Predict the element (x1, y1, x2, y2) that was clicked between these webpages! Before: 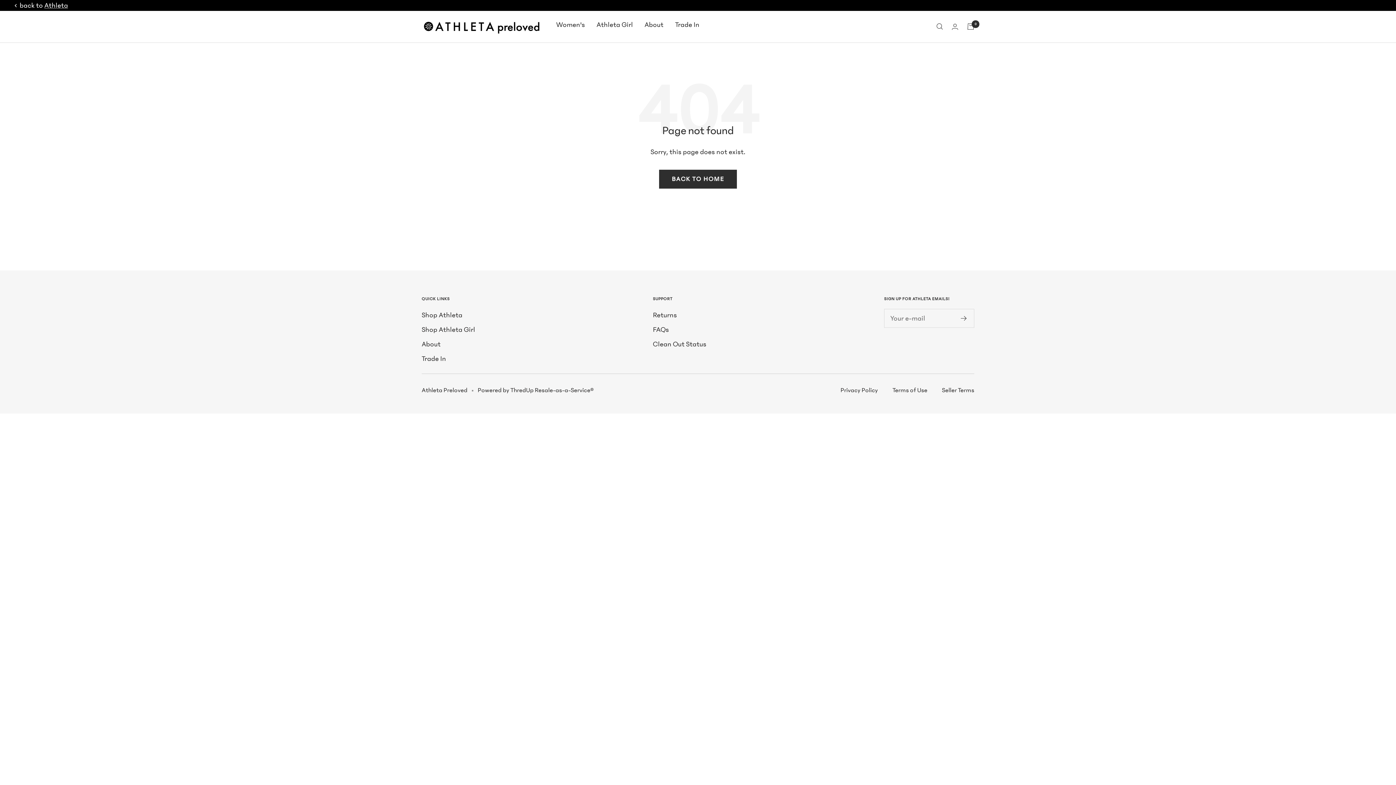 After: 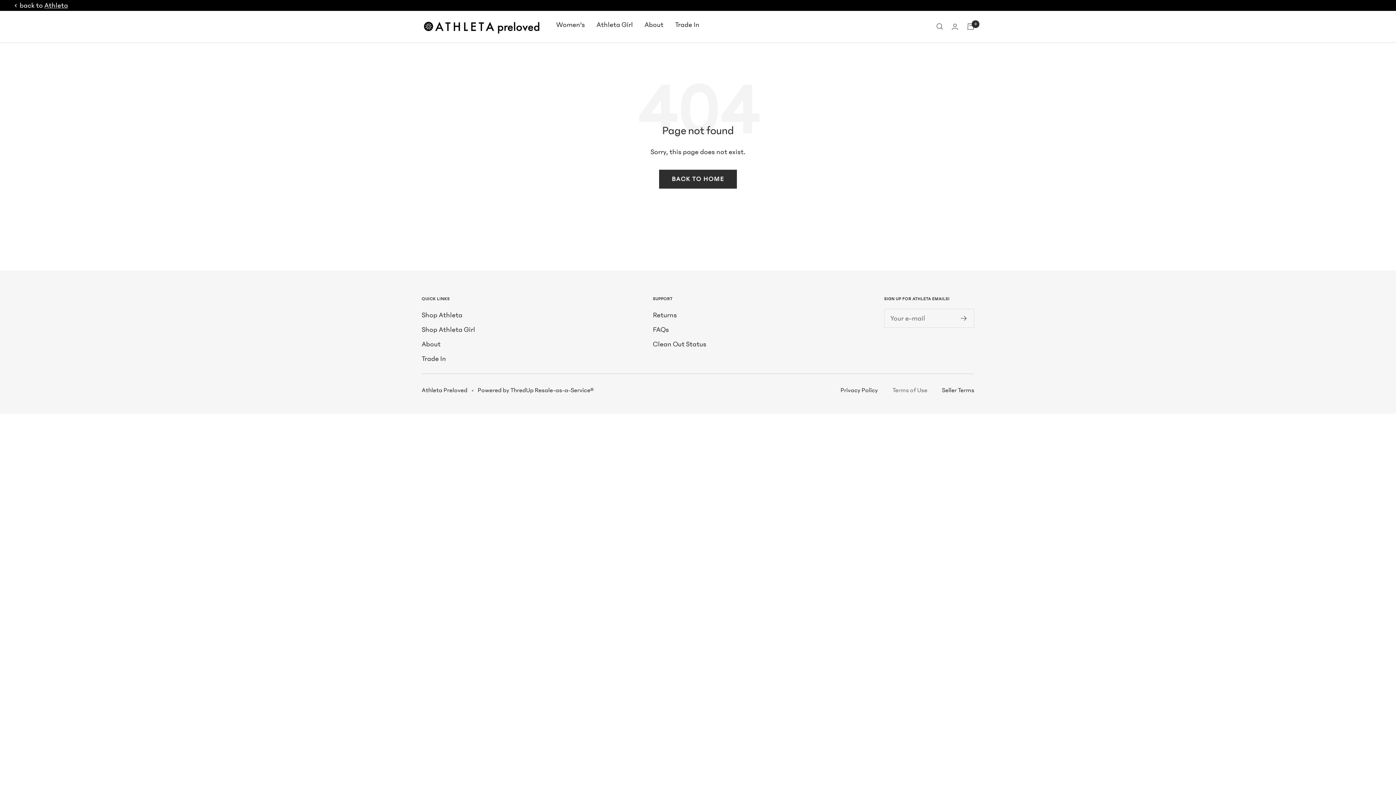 Action: bbox: (892, 386, 927, 394) label: Terms of Use